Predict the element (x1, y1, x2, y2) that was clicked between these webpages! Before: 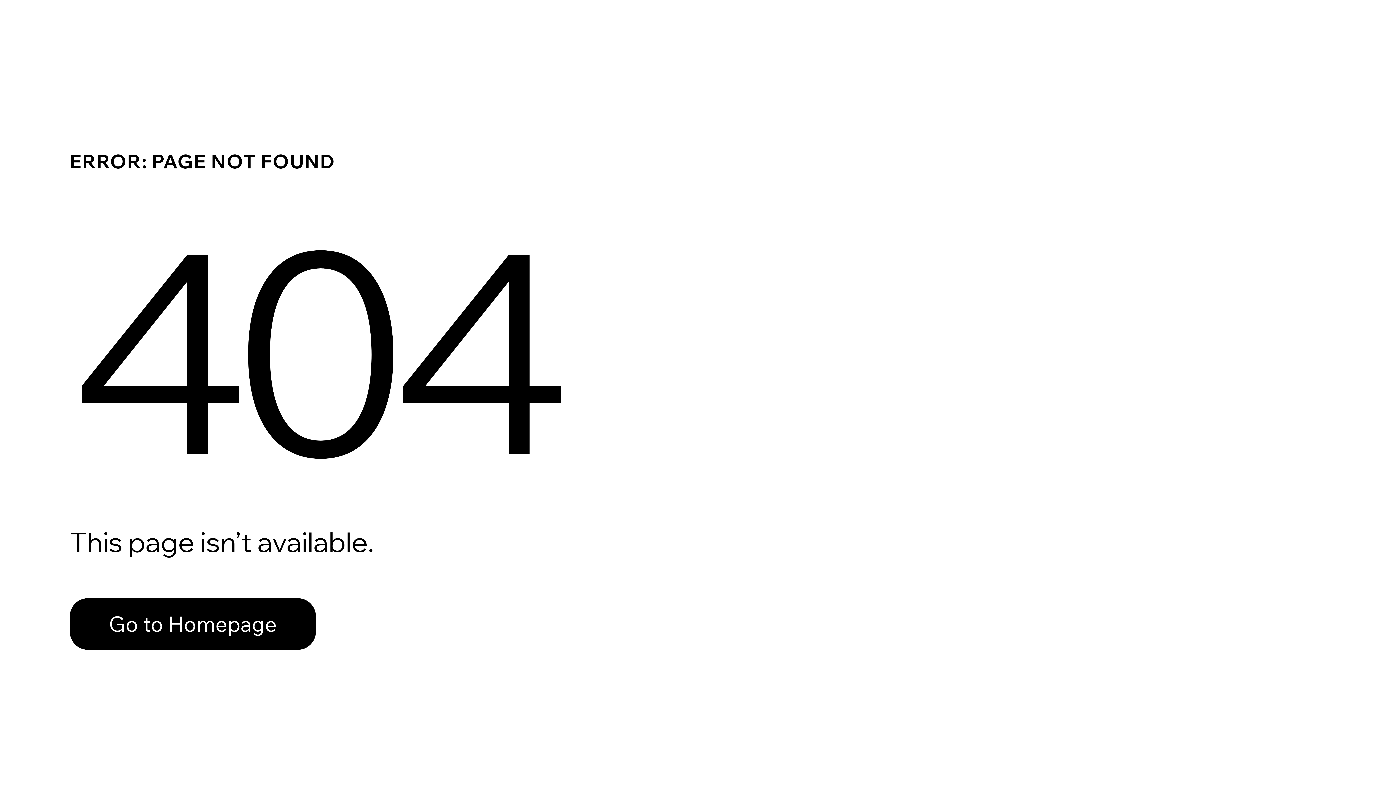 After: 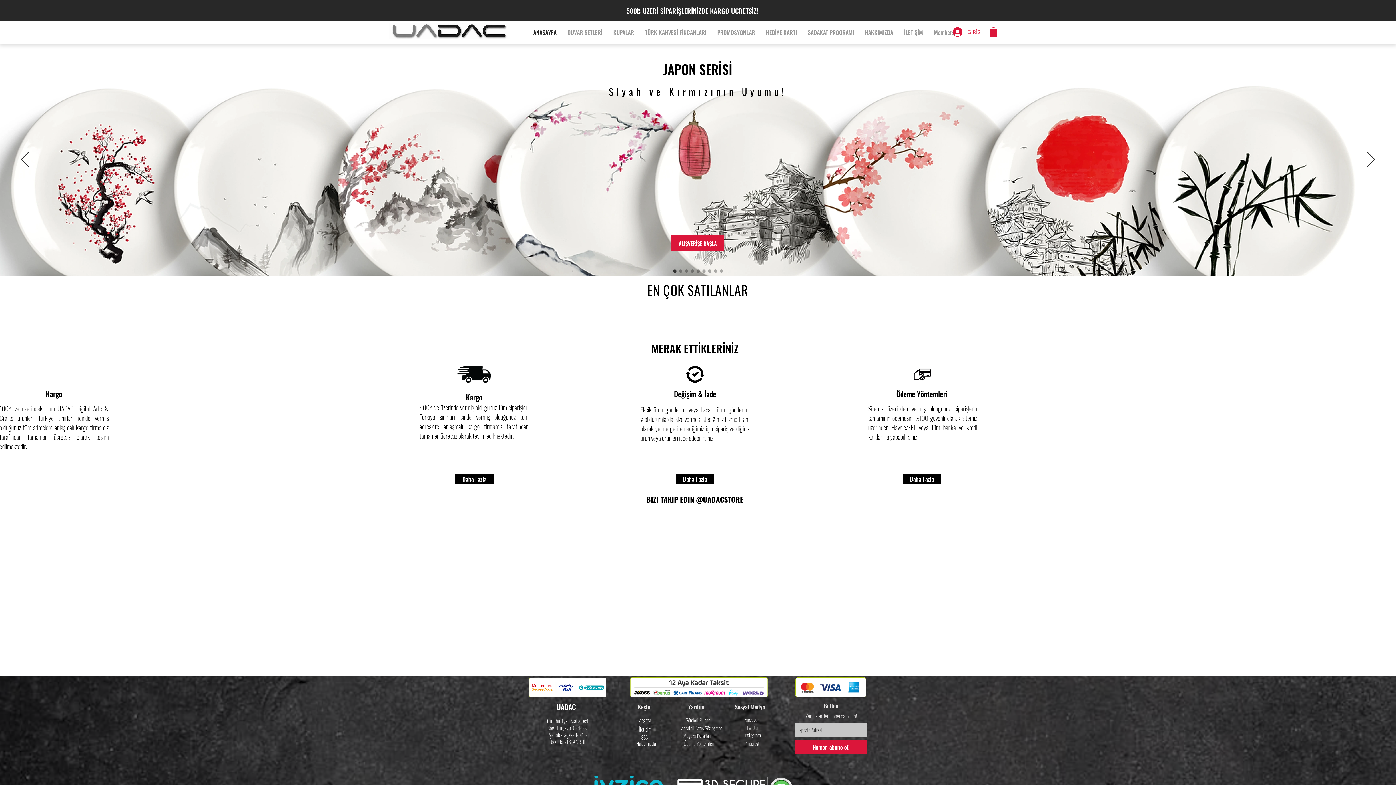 Action: bbox: (69, 582, 768, 659) label: Go to Homepage